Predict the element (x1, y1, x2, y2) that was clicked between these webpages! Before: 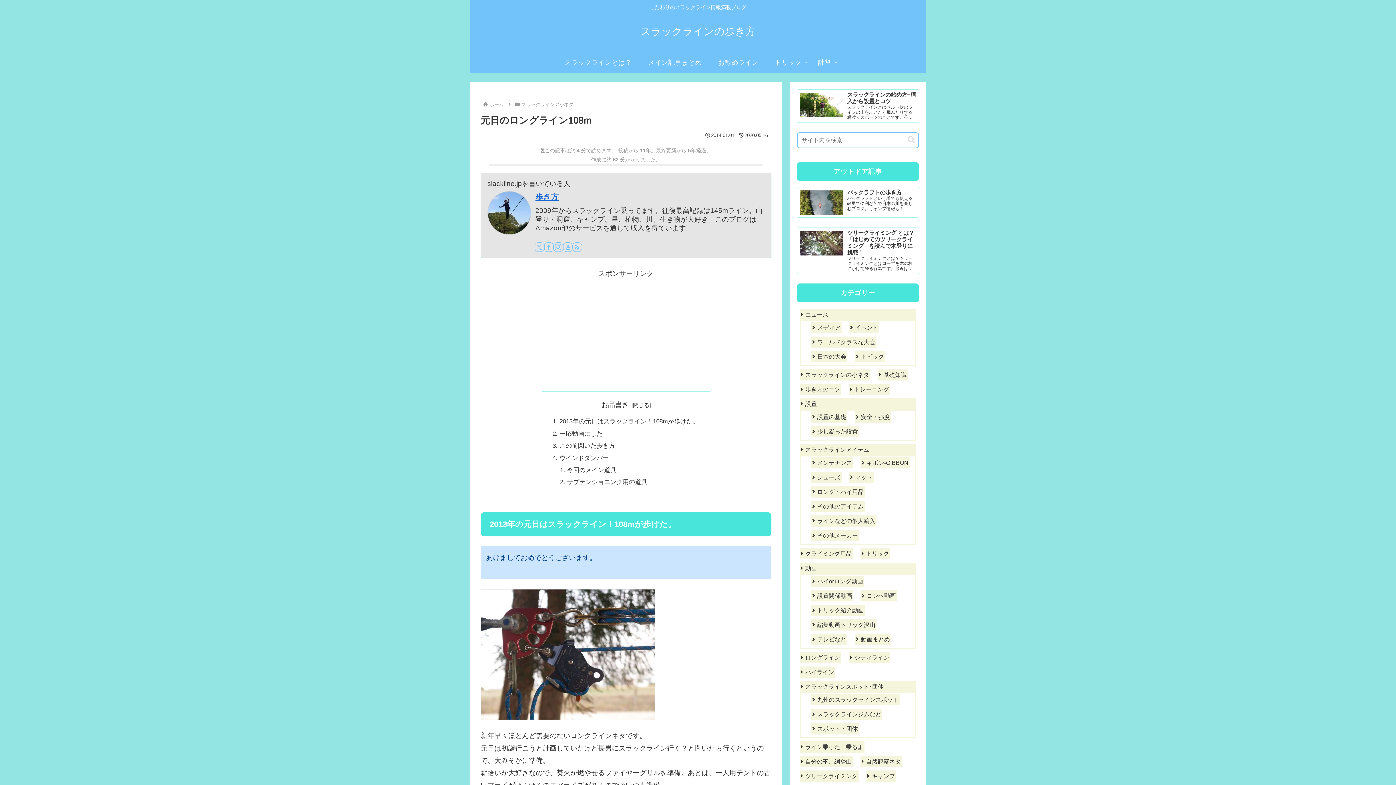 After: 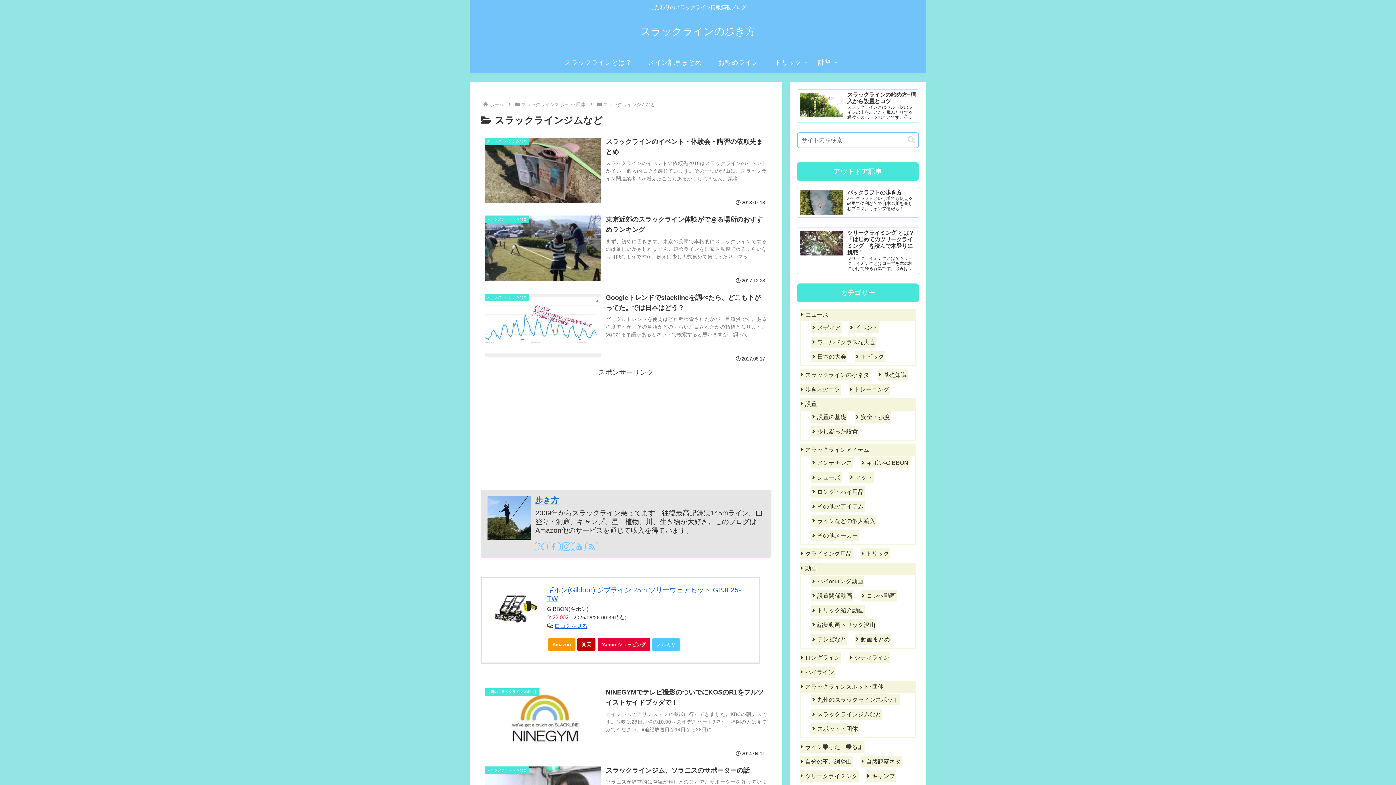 Action: label: スラックラインジムなど bbox: (811, 709, 882, 720)